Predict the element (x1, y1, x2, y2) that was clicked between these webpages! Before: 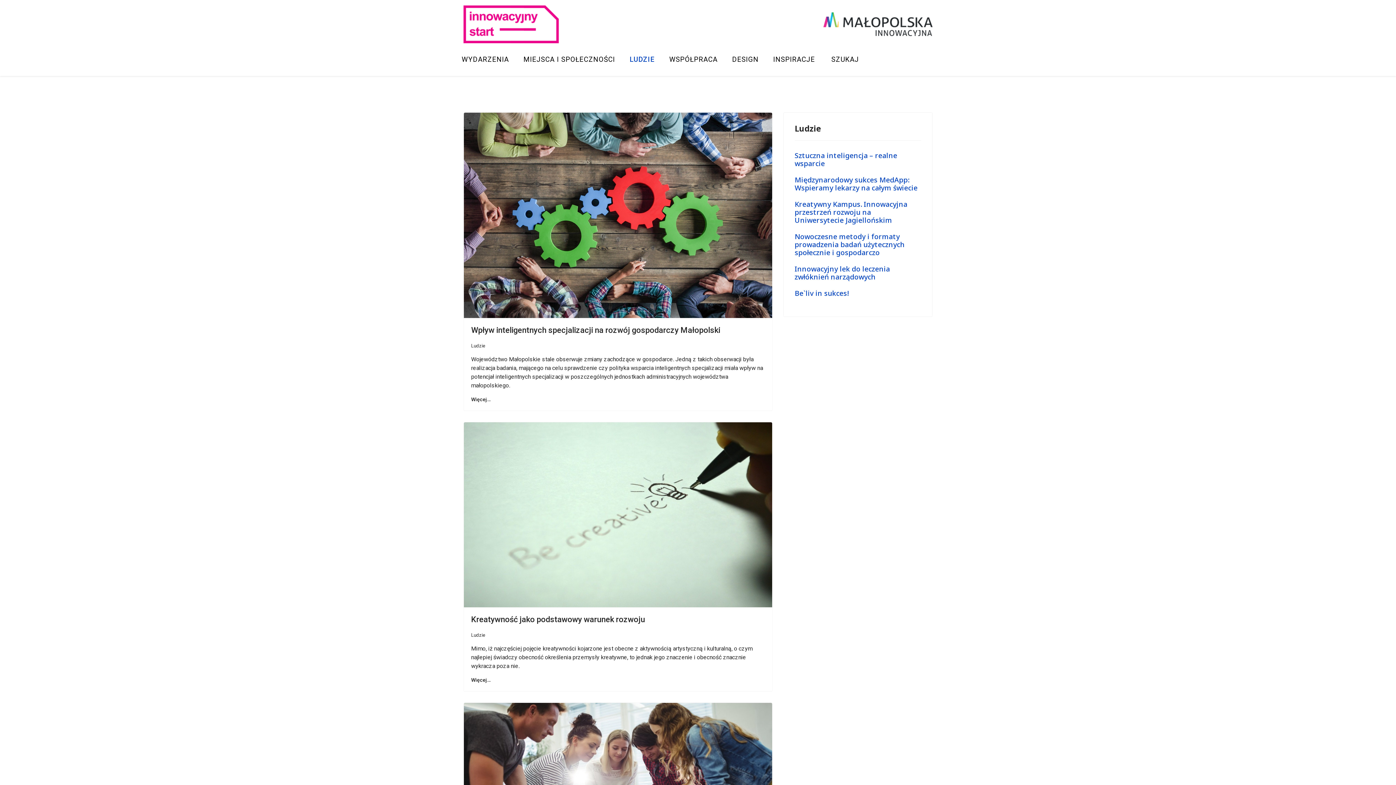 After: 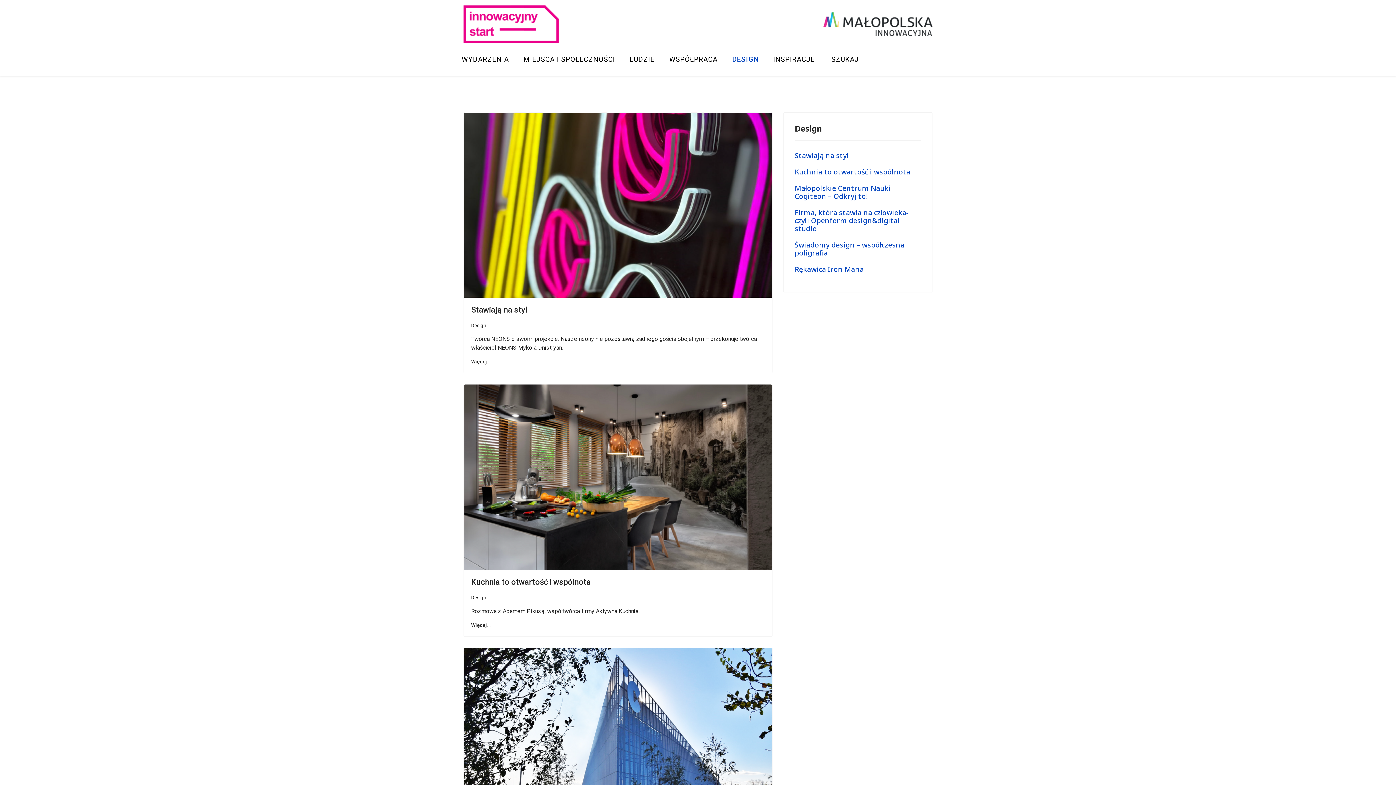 Action: label: DESIGN bbox: (728, 43, 769, 76)